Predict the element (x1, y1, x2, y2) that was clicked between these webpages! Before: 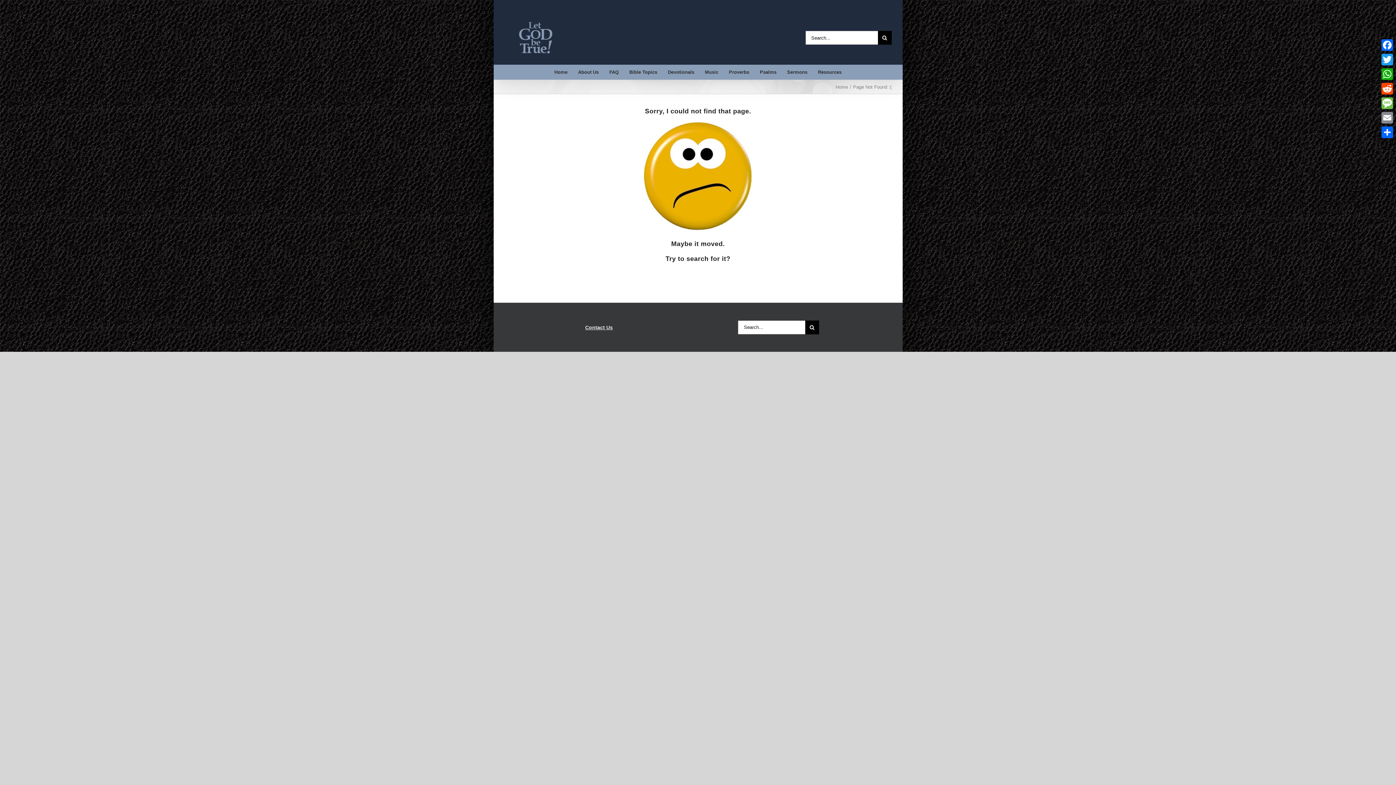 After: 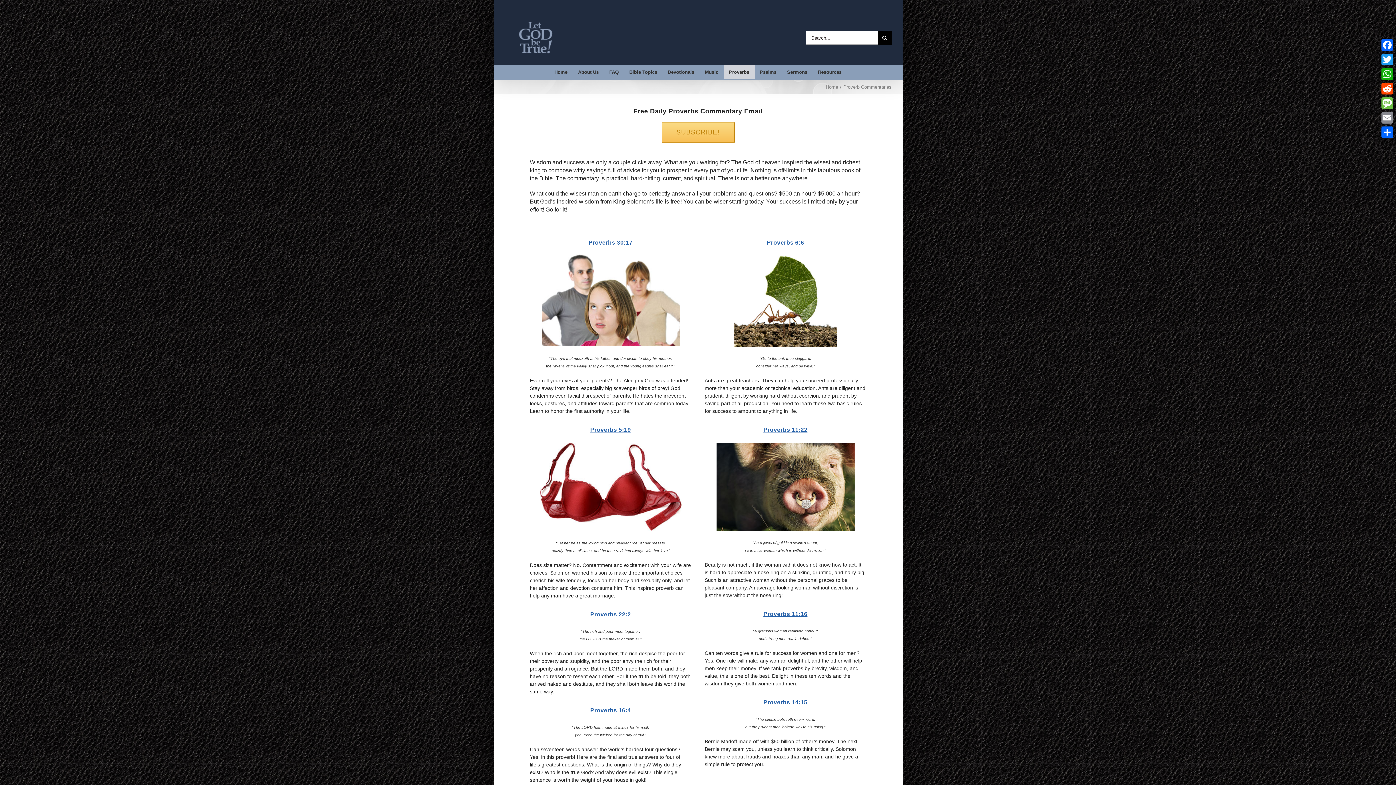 Action: bbox: (723, 64, 754, 79) label: Proverbs